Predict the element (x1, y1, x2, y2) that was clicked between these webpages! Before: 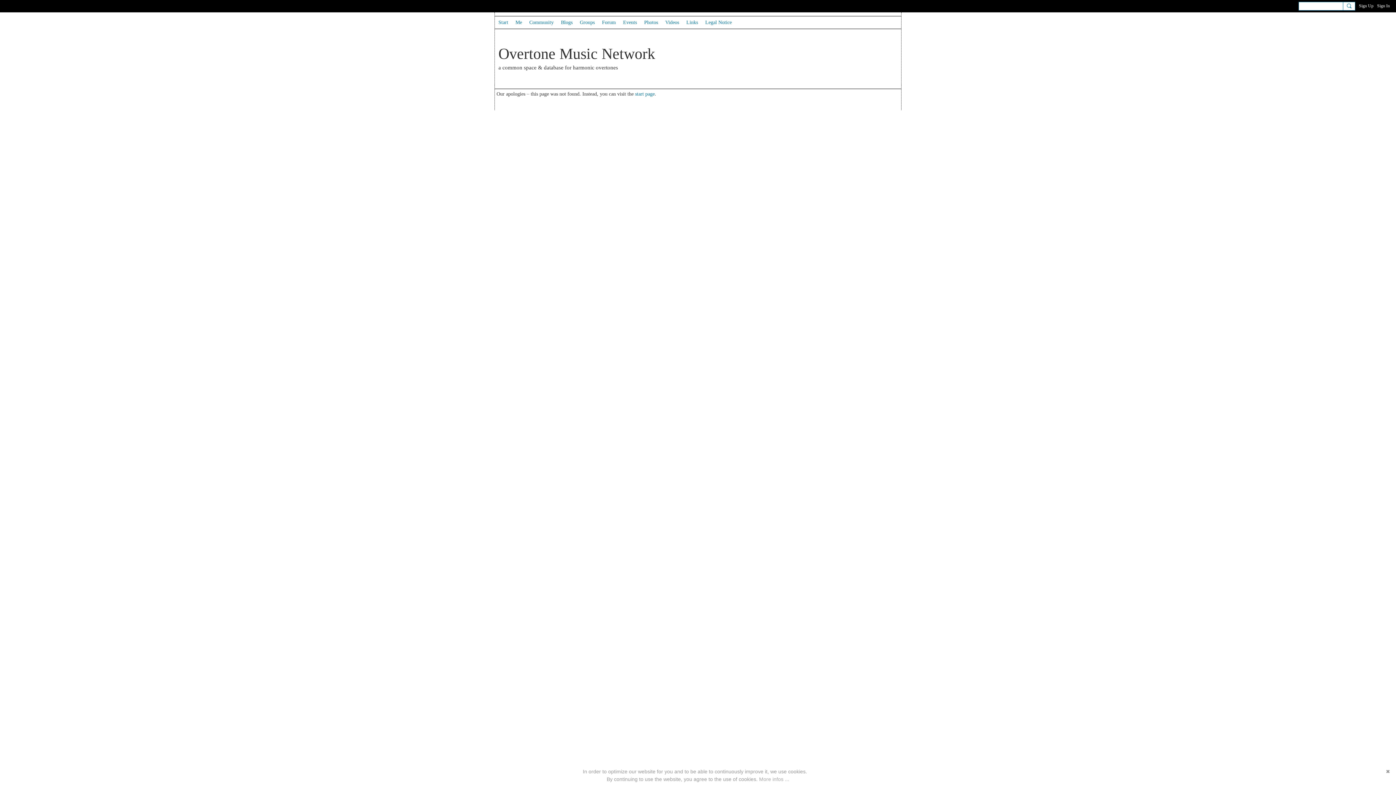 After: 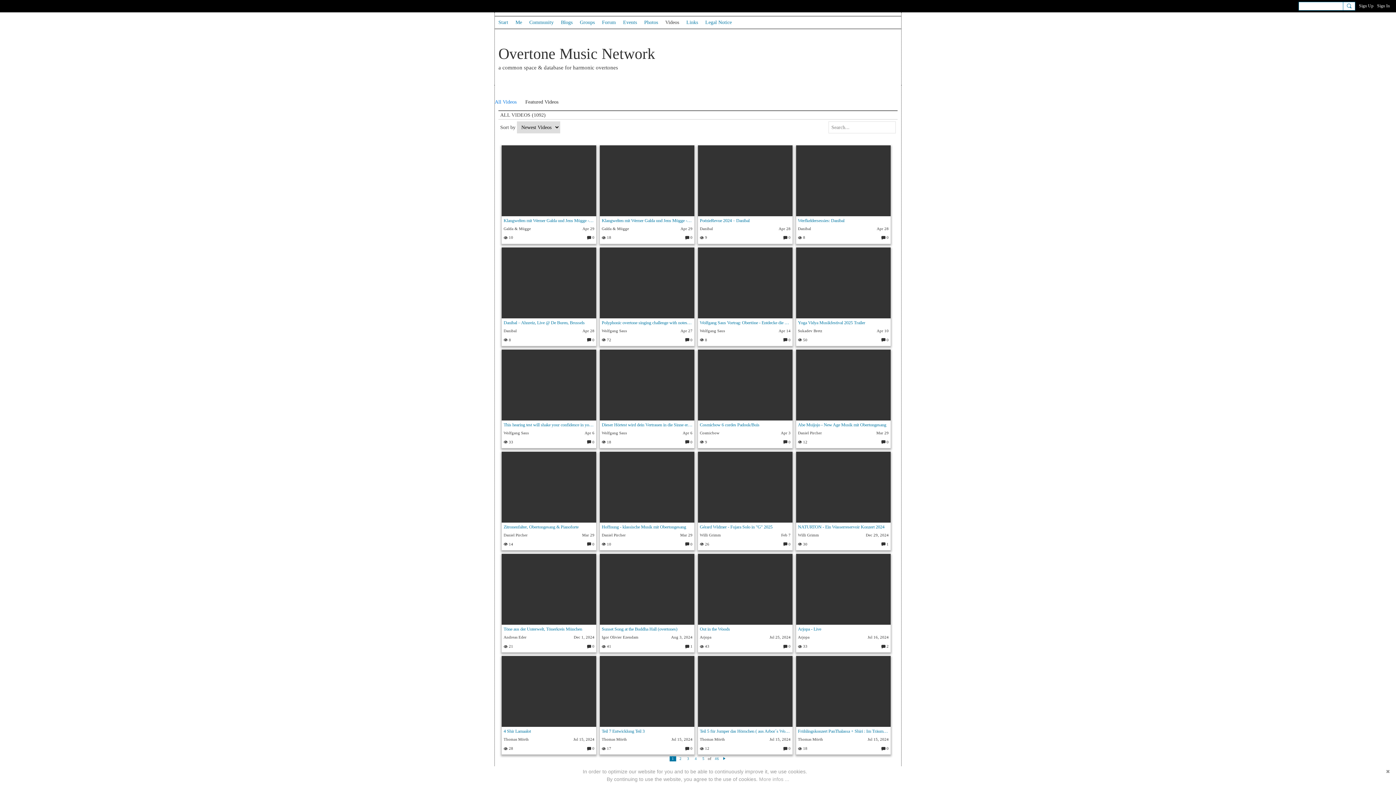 Action: bbox: (661, 16, 682, 28) label: Videos